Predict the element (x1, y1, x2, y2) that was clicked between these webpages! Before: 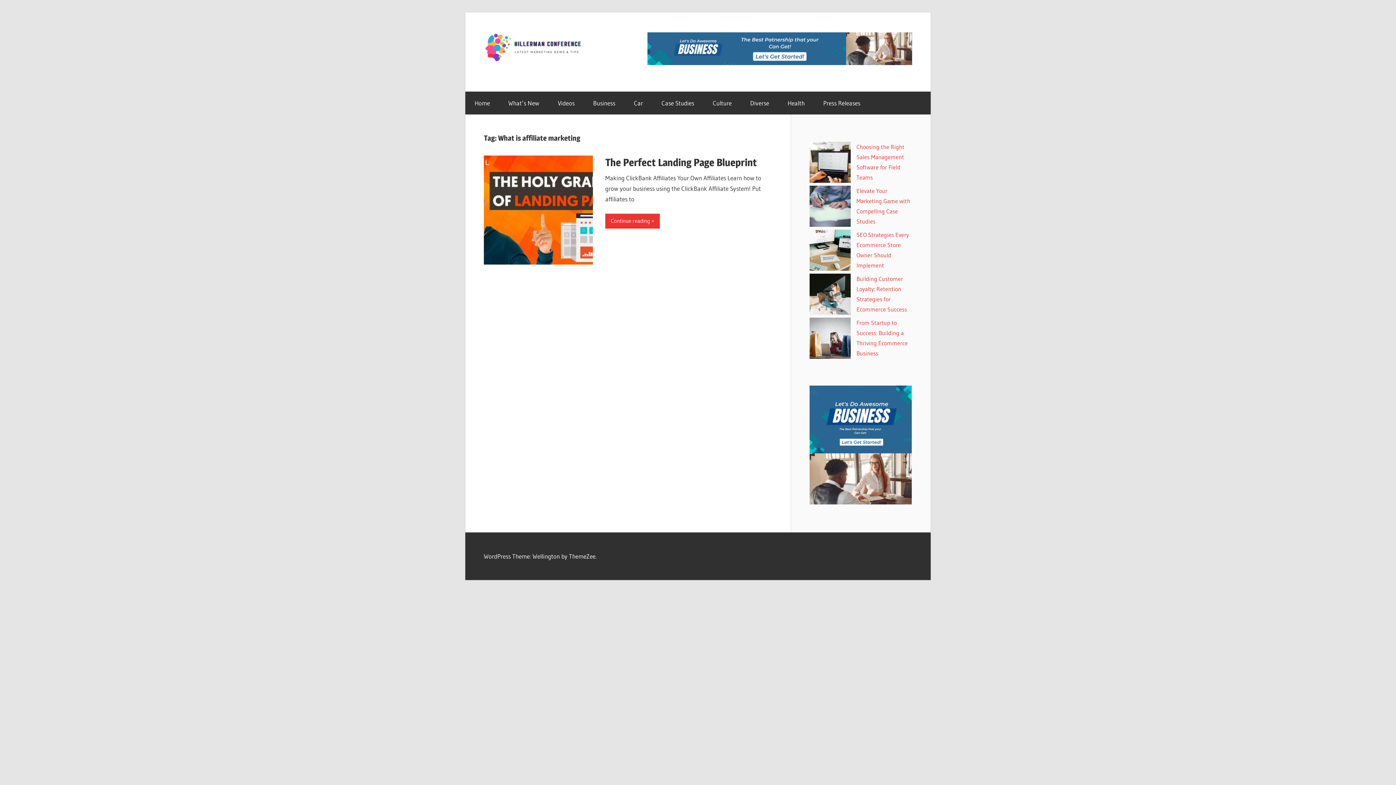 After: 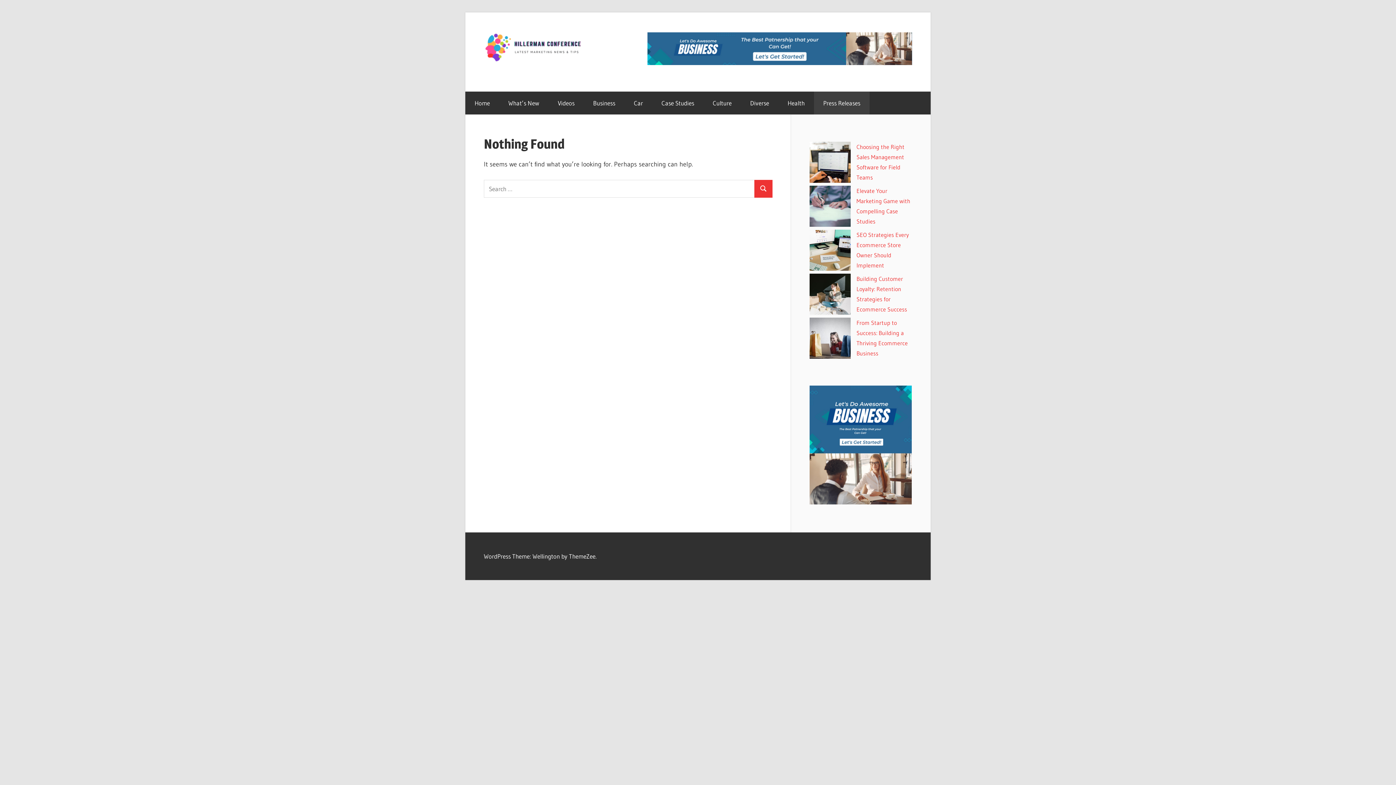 Action: bbox: (814, 91, 869, 114) label: Press Releases